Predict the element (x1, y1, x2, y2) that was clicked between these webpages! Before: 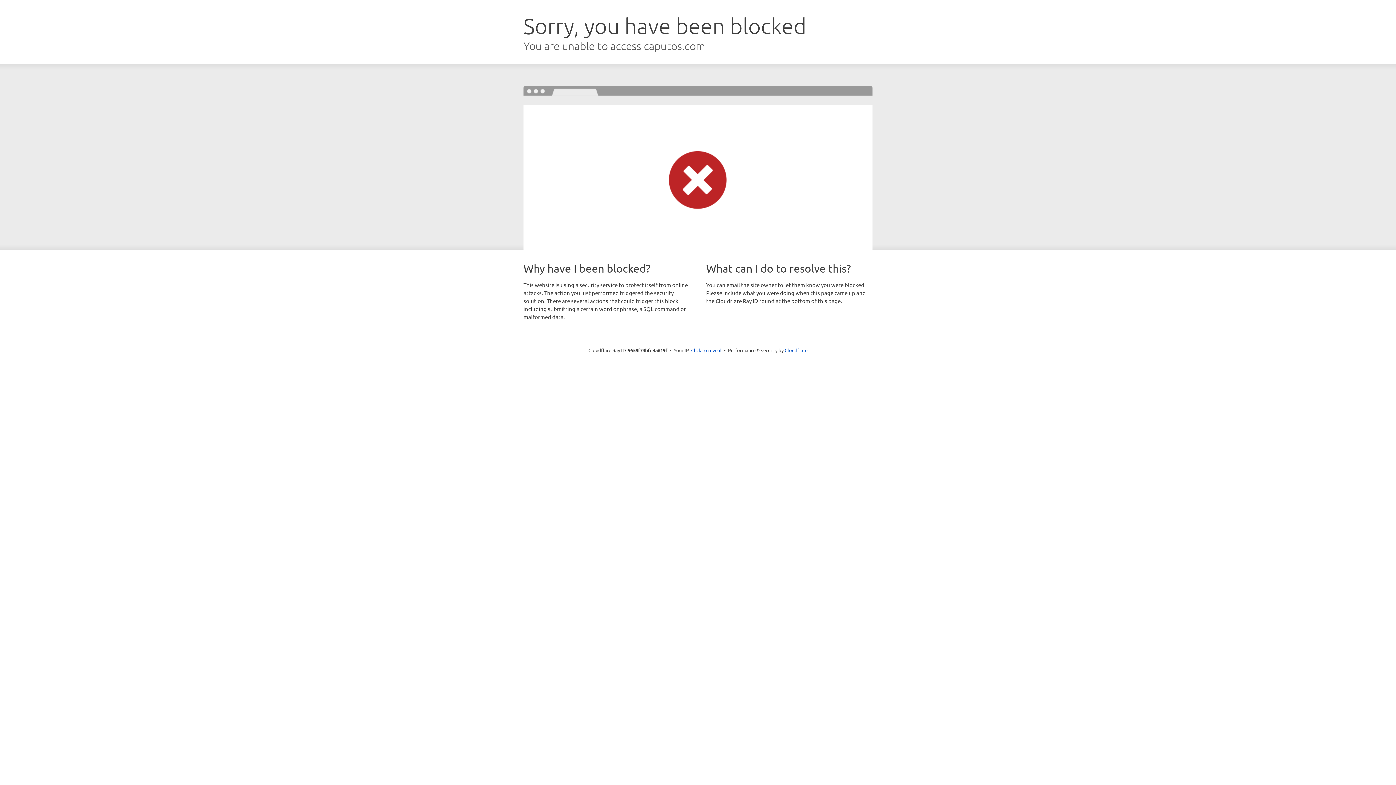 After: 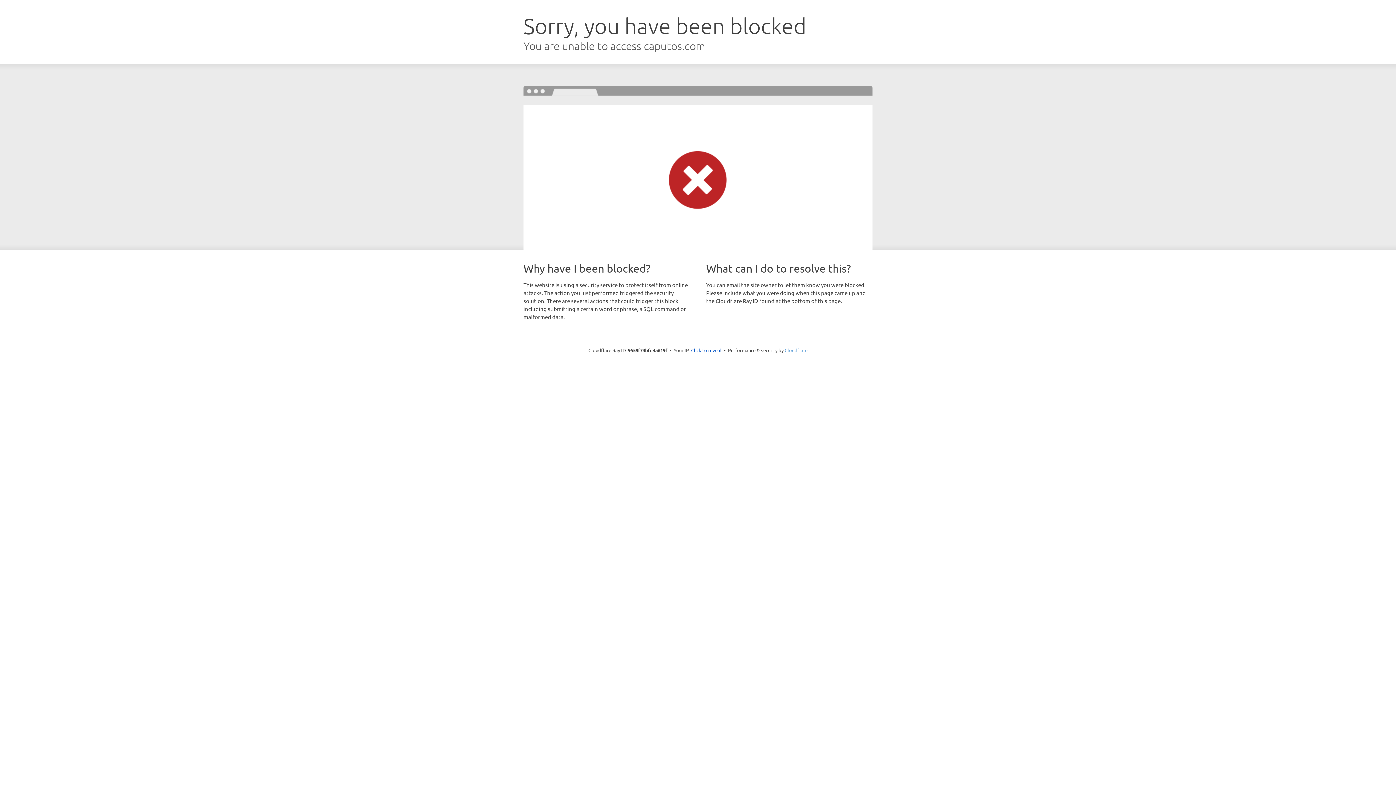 Action: bbox: (784, 347, 807, 353) label: Cloudflare